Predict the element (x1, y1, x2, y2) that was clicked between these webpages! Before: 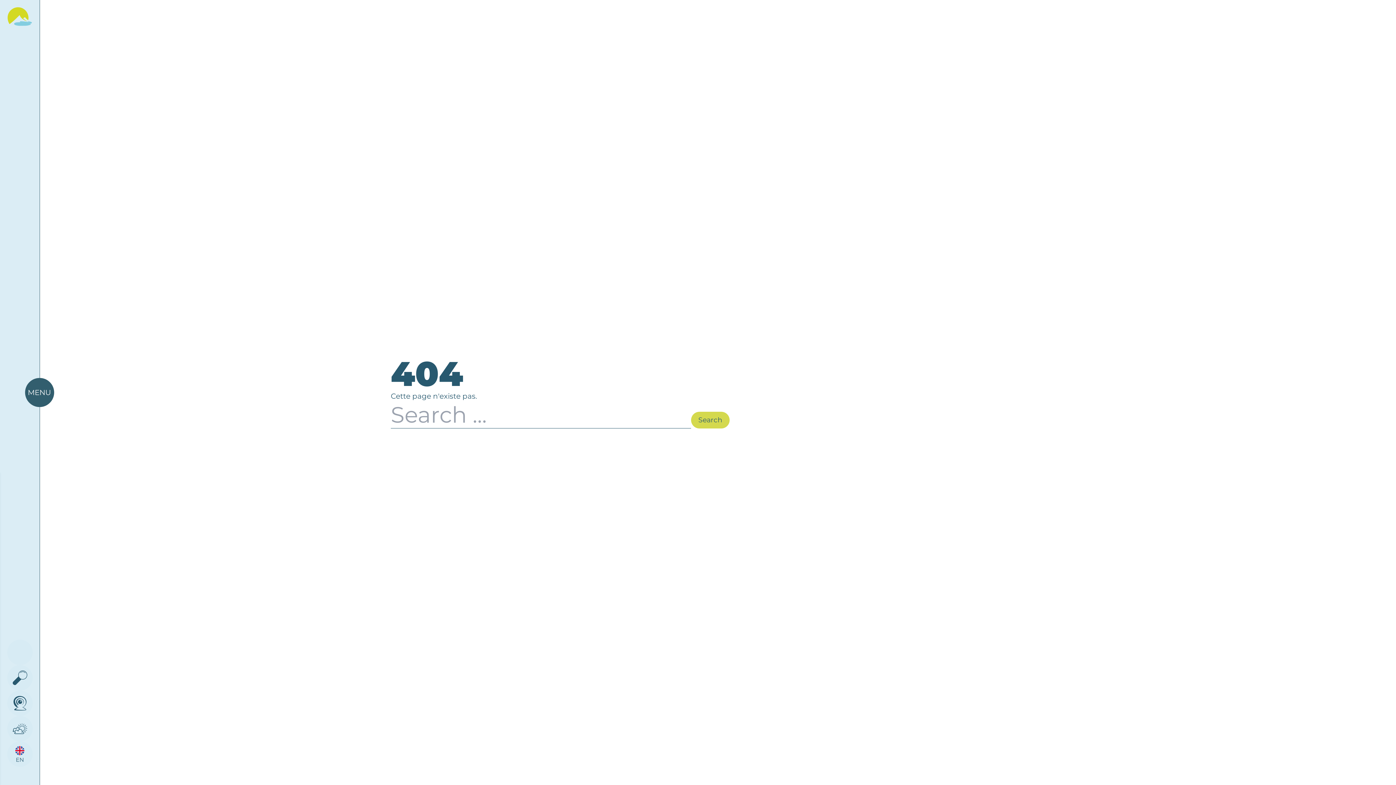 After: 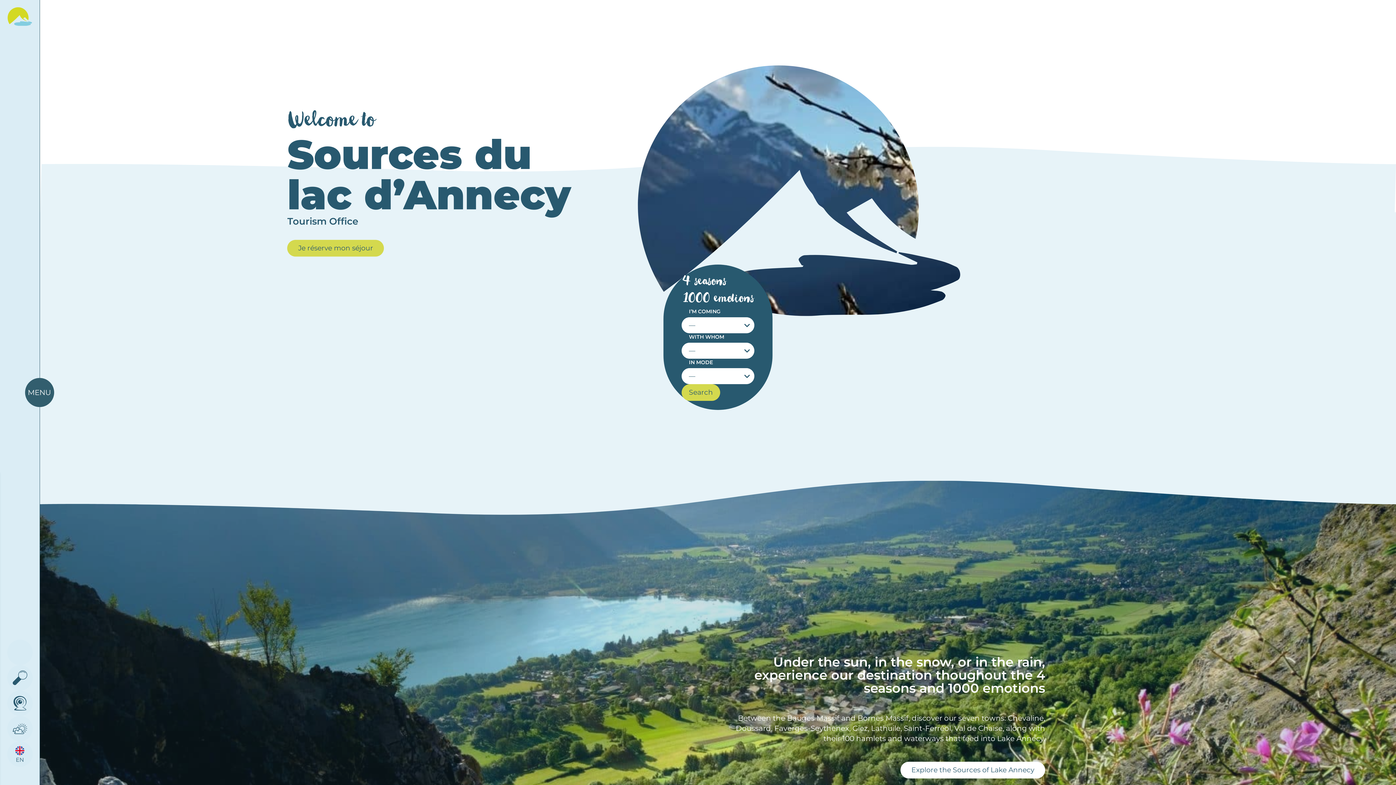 Action: label: EN bbox: (55, 739, 77, 769)